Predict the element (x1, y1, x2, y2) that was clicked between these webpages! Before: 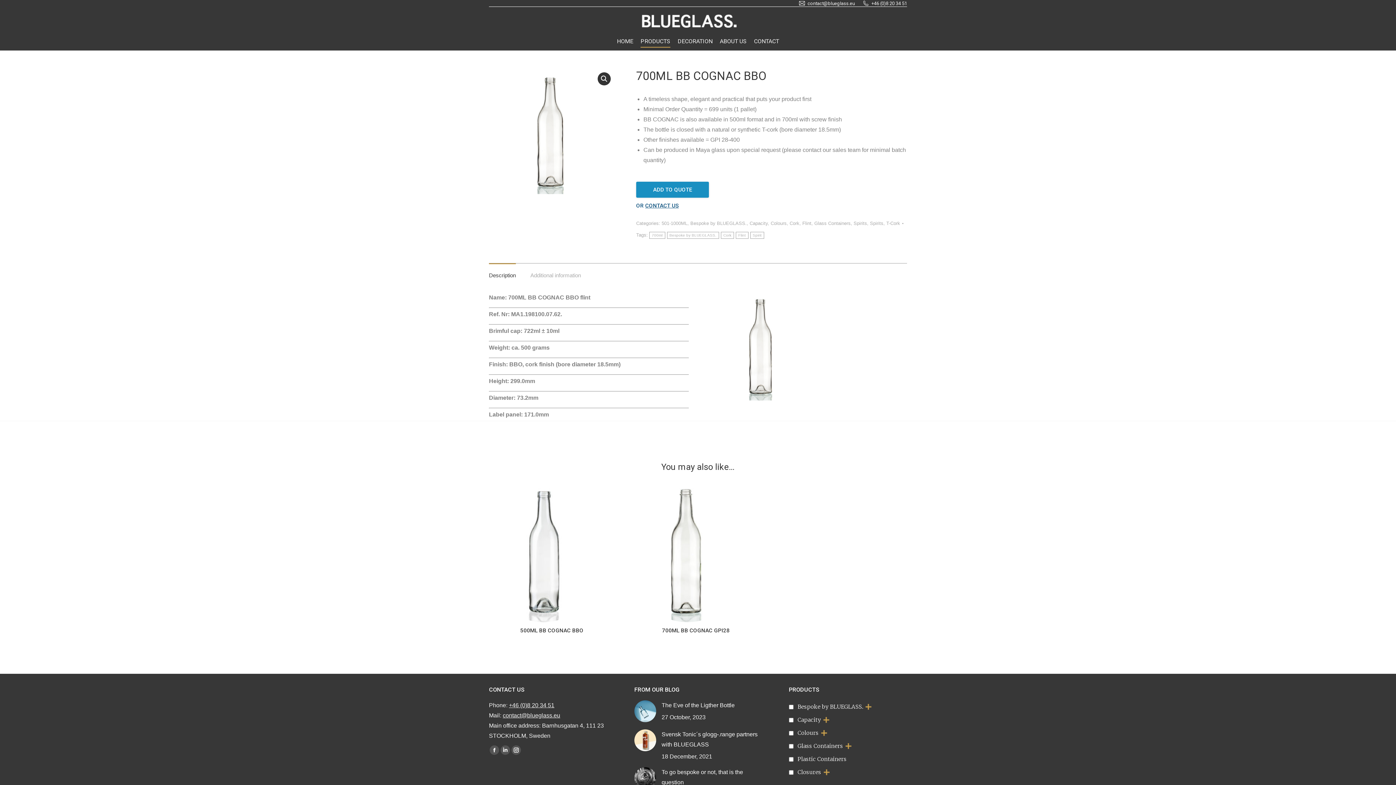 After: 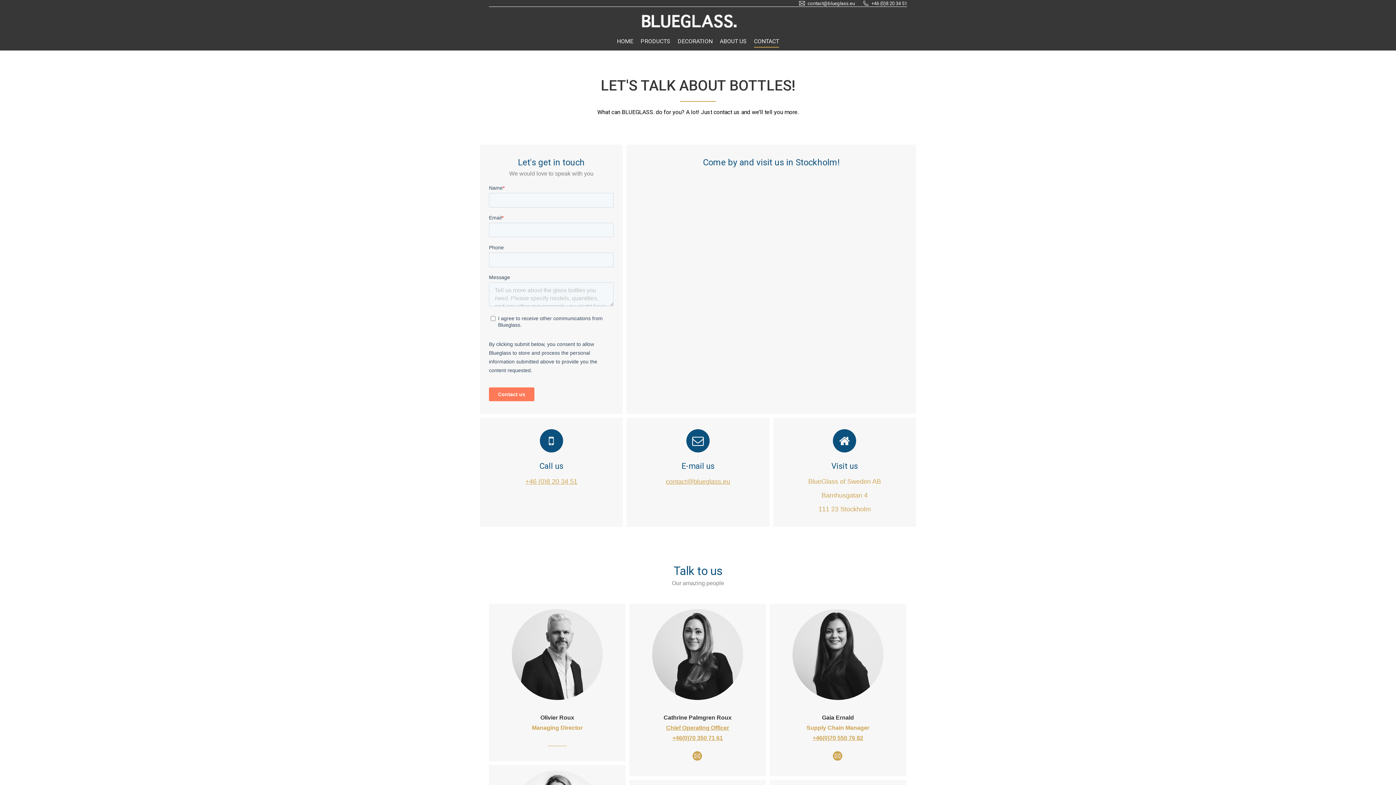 Action: bbox: (645, 202, 678, 209) label: CONTACT US